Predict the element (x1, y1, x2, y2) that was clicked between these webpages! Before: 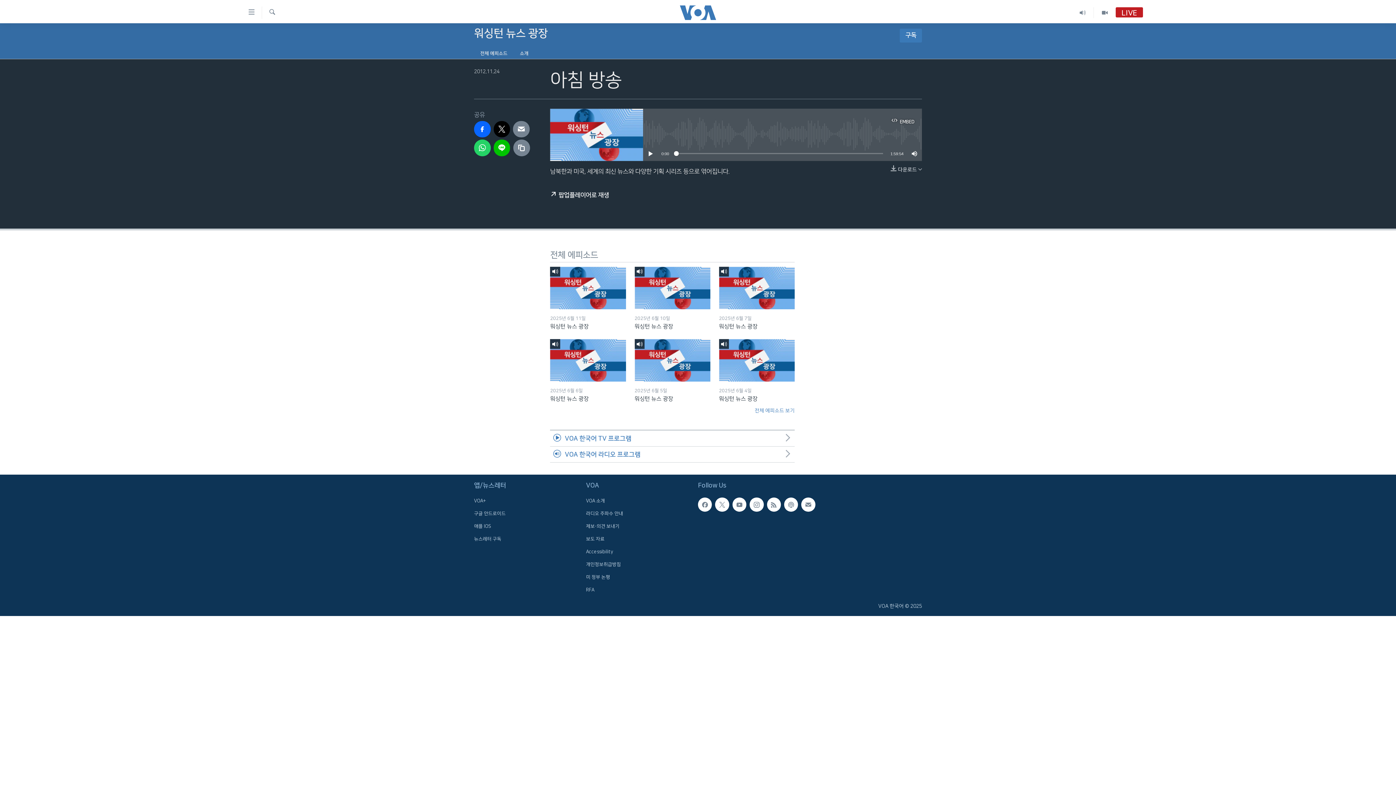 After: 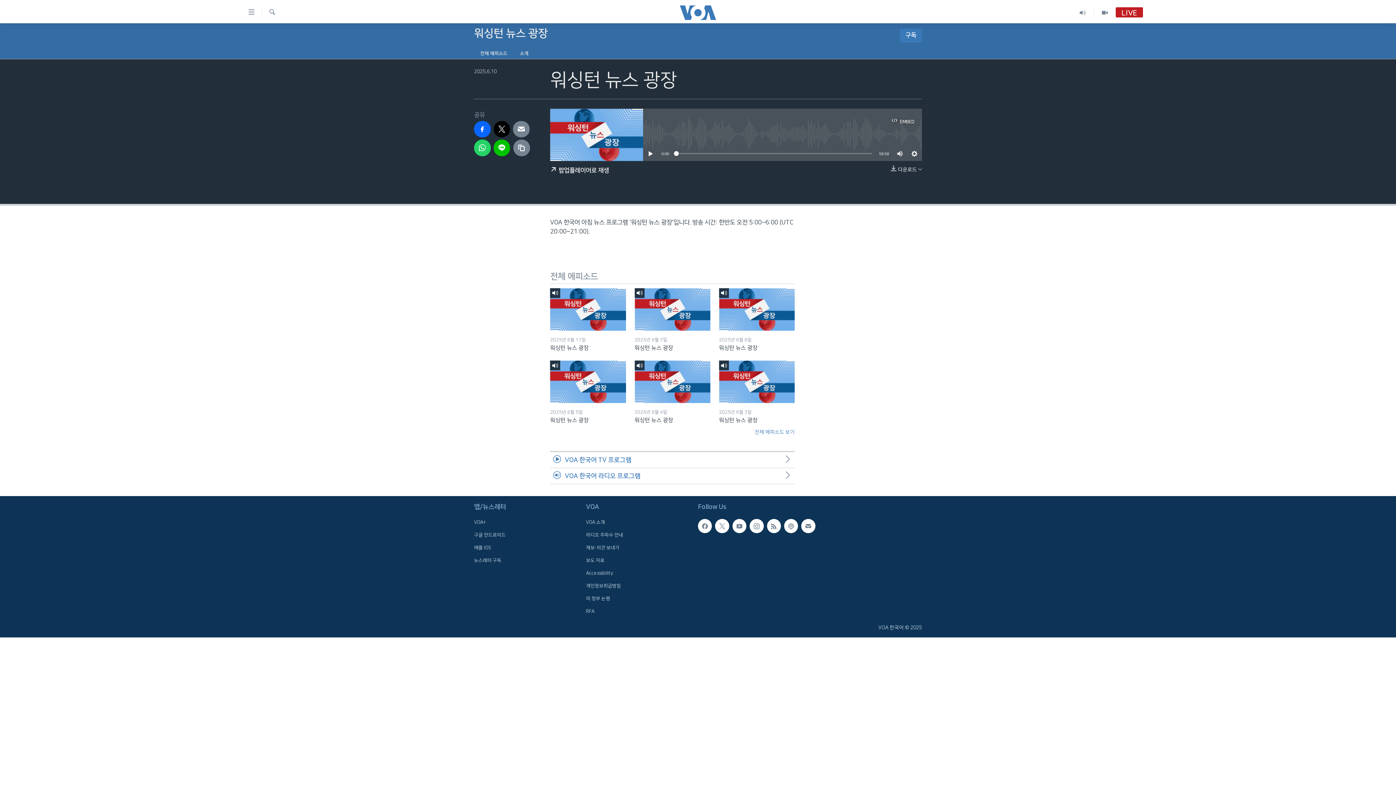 Action: label: 워싱턴 뉴스 광장 bbox: (634, 322, 710, 334)